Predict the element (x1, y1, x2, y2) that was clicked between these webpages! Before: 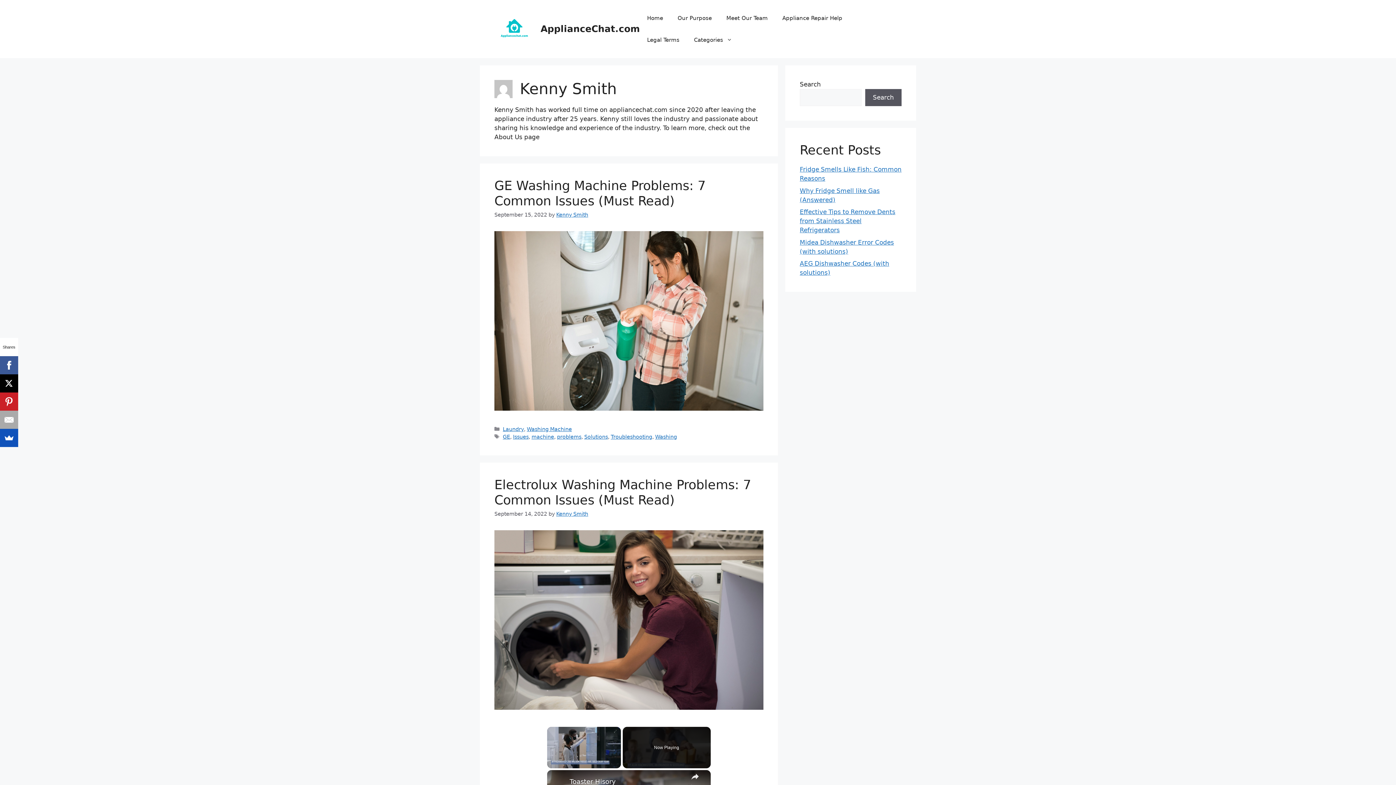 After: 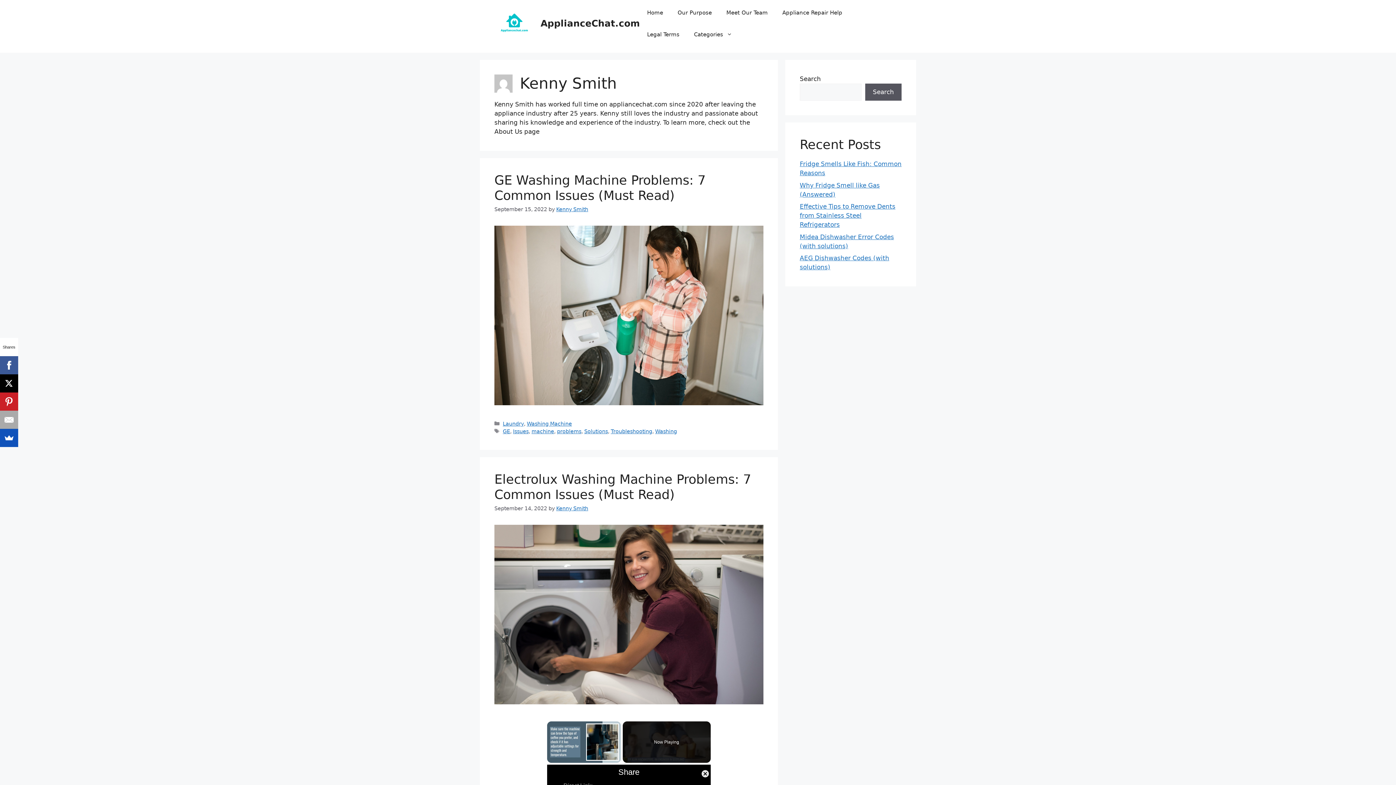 Action: label: Share bbox: (687, 770, 702, 791)